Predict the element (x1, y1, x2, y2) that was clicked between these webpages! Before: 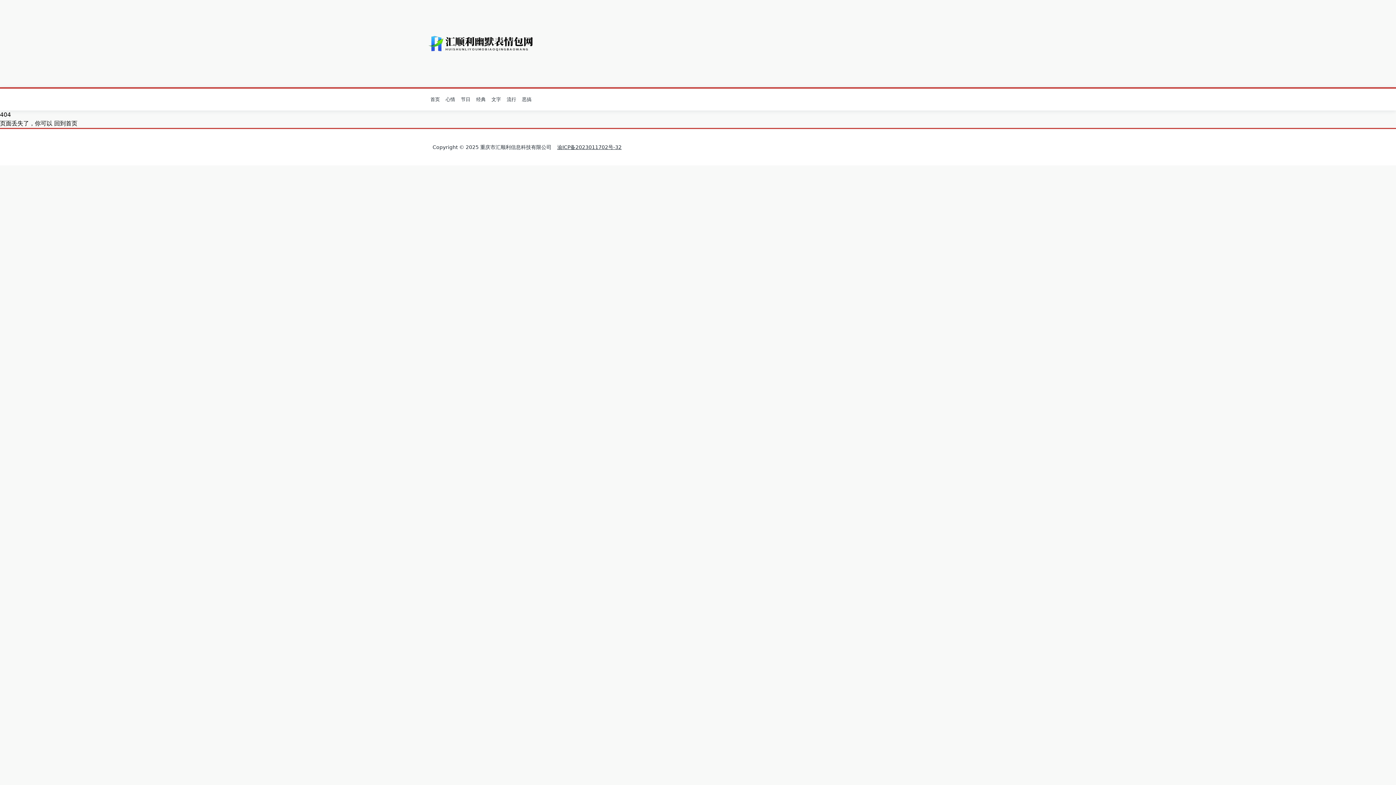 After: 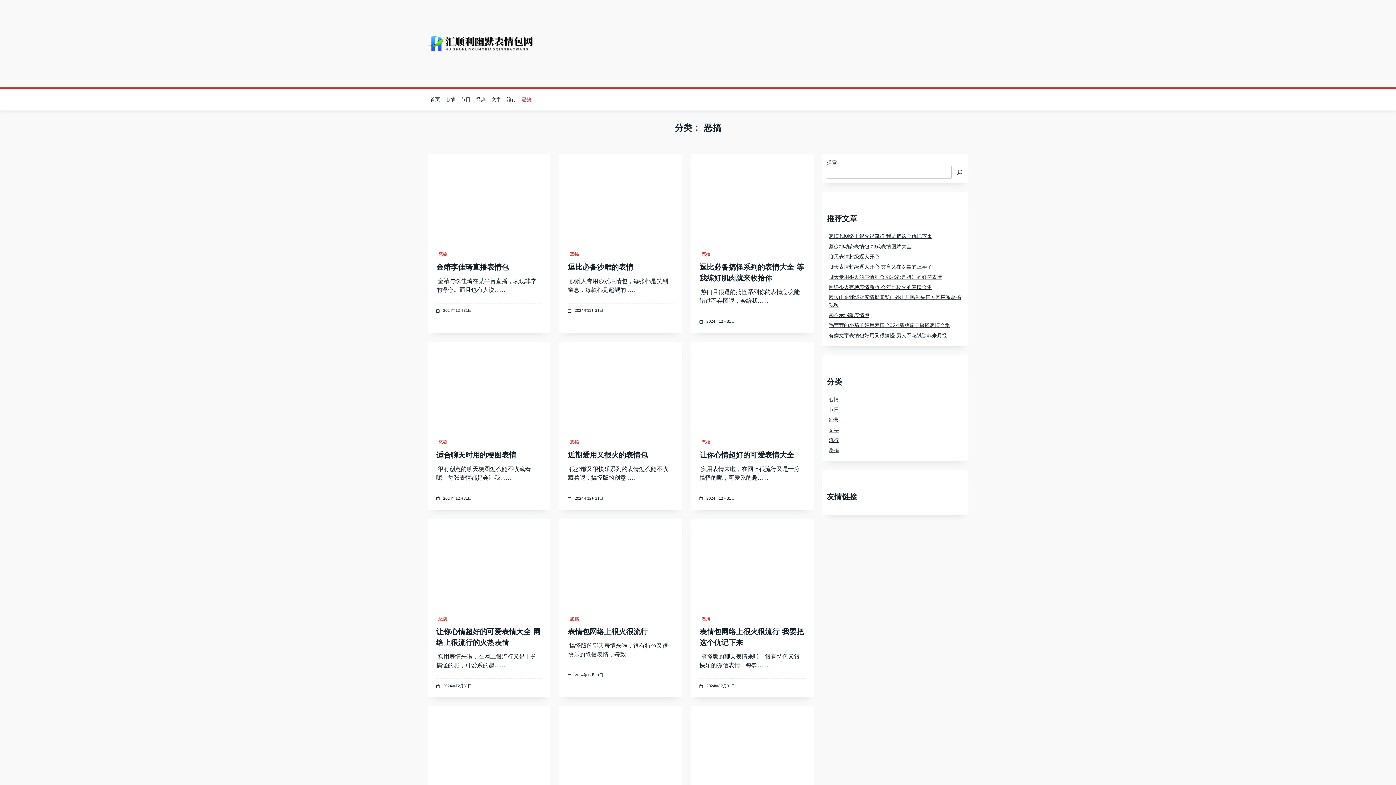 Action: label: 恶搞 bbox: (519, 94, 534, 105)